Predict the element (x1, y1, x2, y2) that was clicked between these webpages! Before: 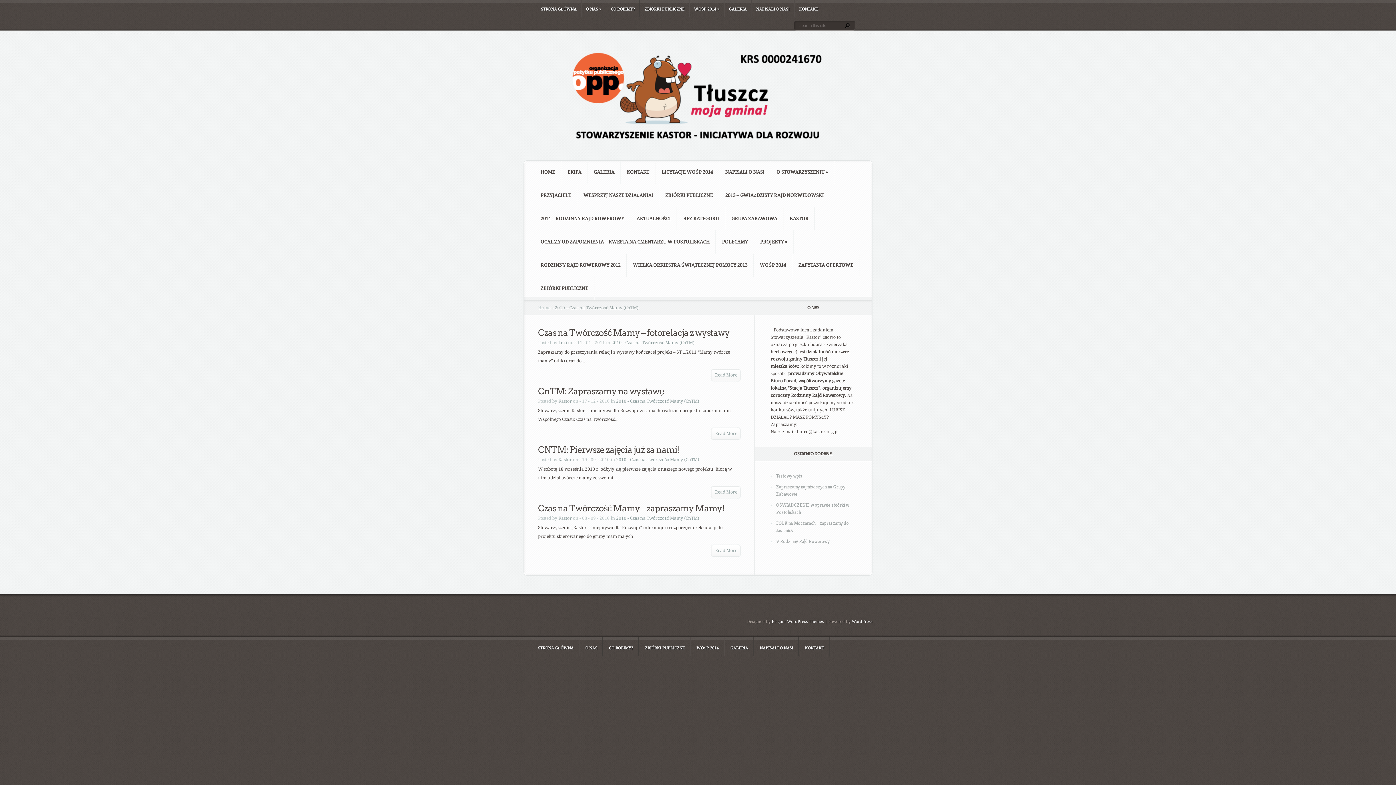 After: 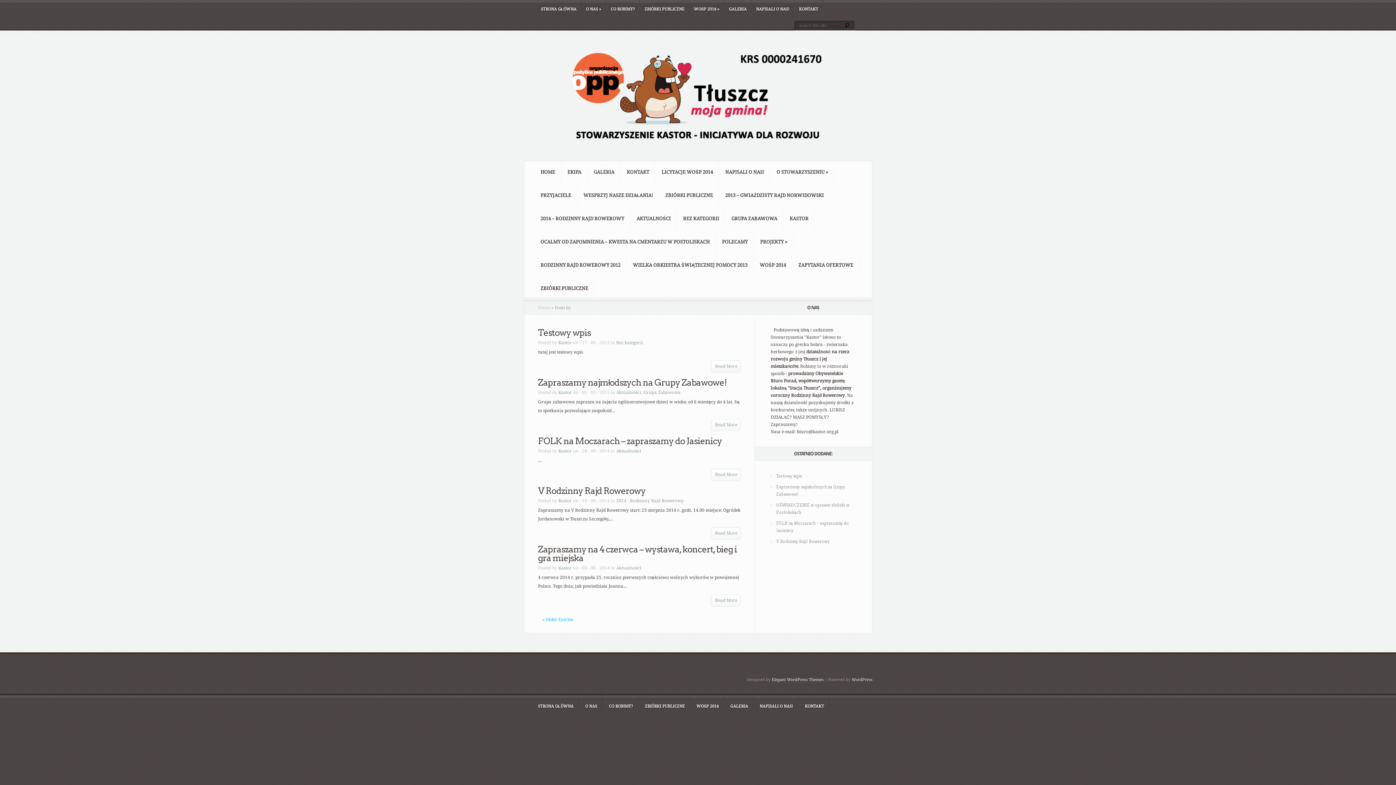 Action: label: Kastor bbox: (558, 516, 572, 521)